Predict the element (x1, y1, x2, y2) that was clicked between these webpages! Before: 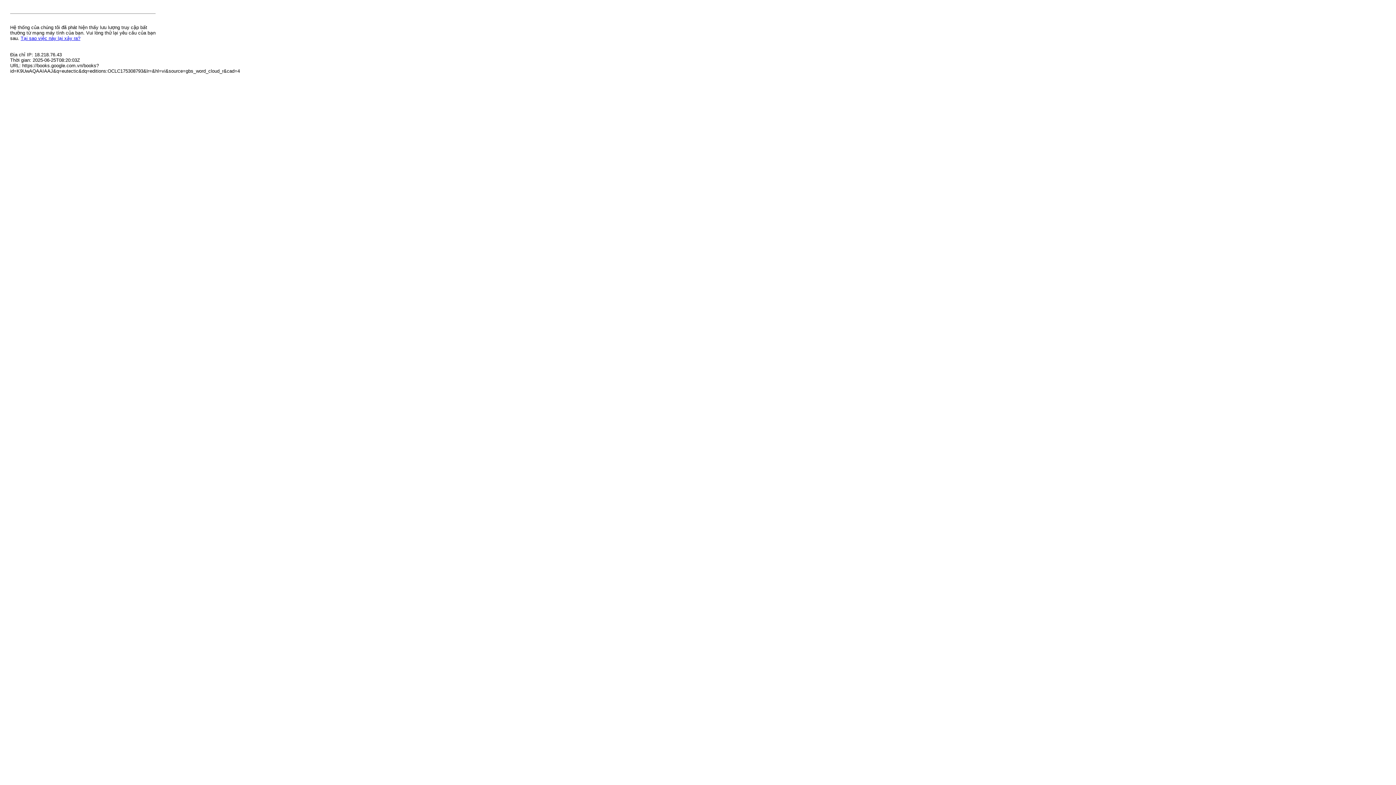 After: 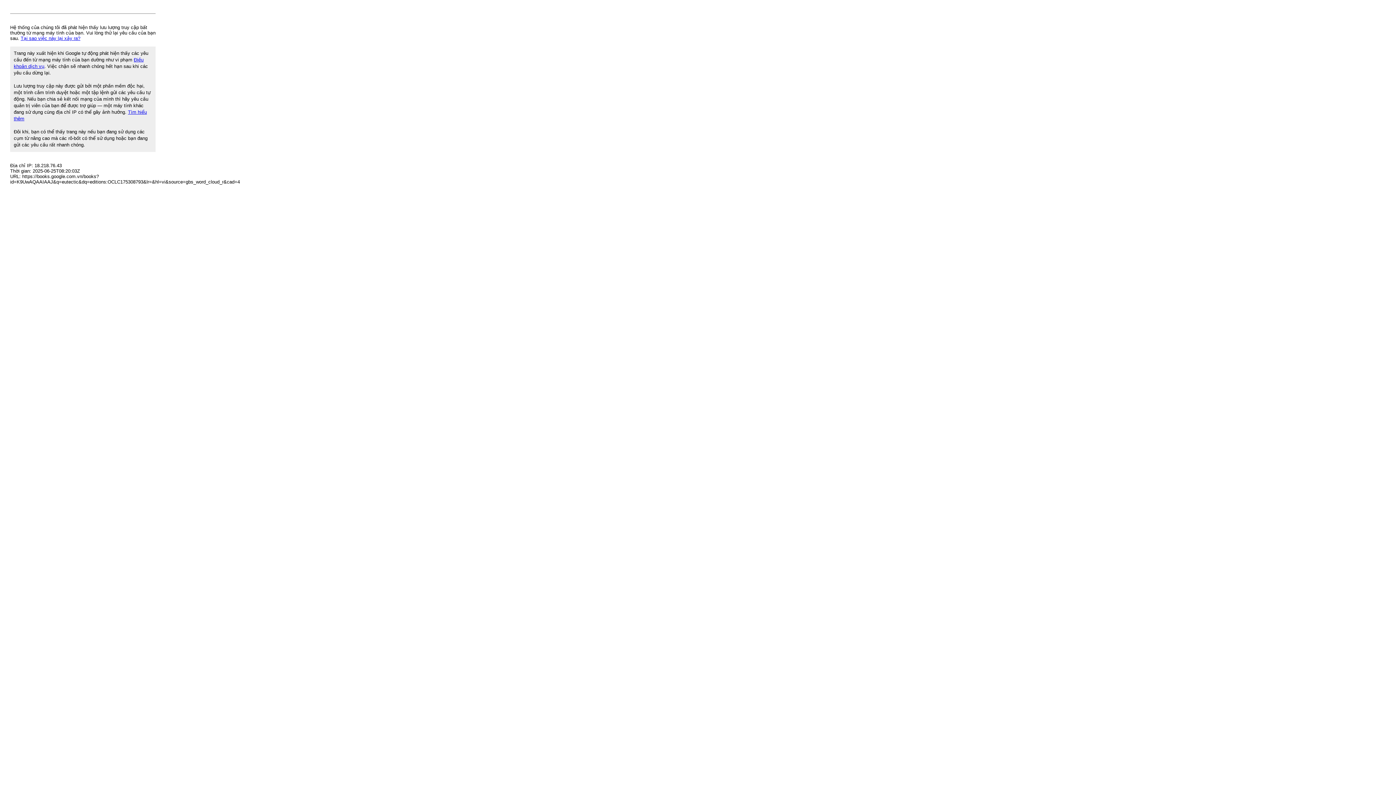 Action: label: Tại sao việc này lại xảy ra? bbox: (20, 35, 80, 41)